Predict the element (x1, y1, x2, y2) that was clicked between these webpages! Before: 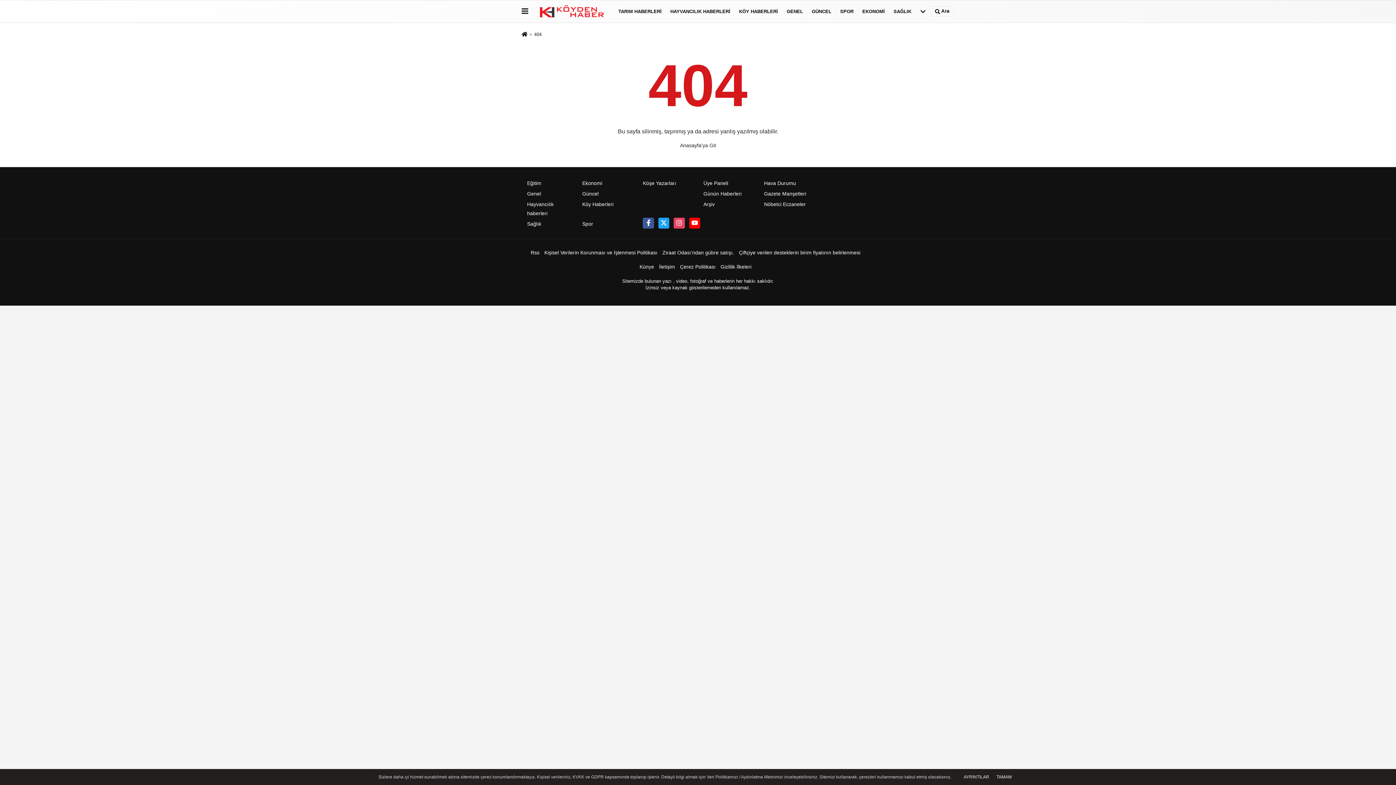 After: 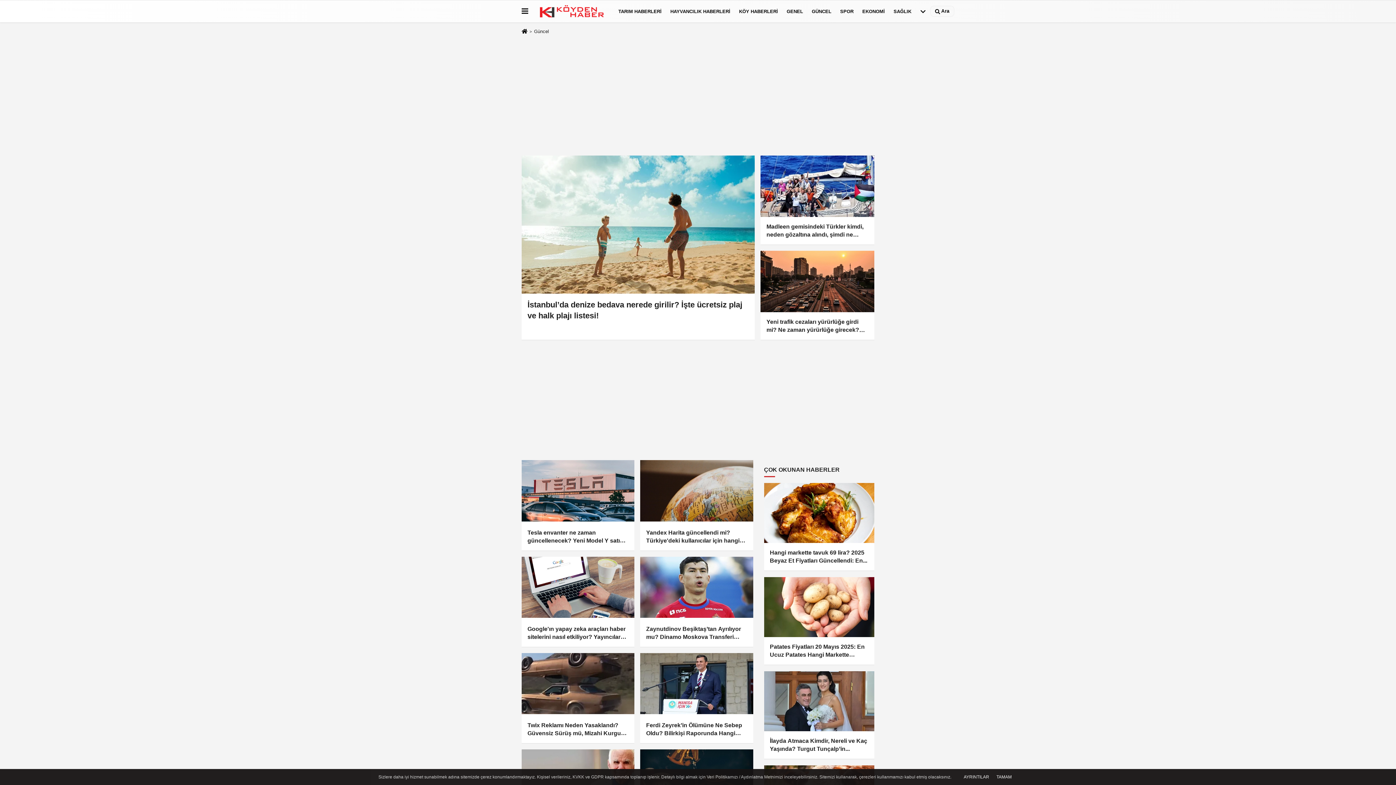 Action: label: Güncel bbox: (582, 191, 598, 196)